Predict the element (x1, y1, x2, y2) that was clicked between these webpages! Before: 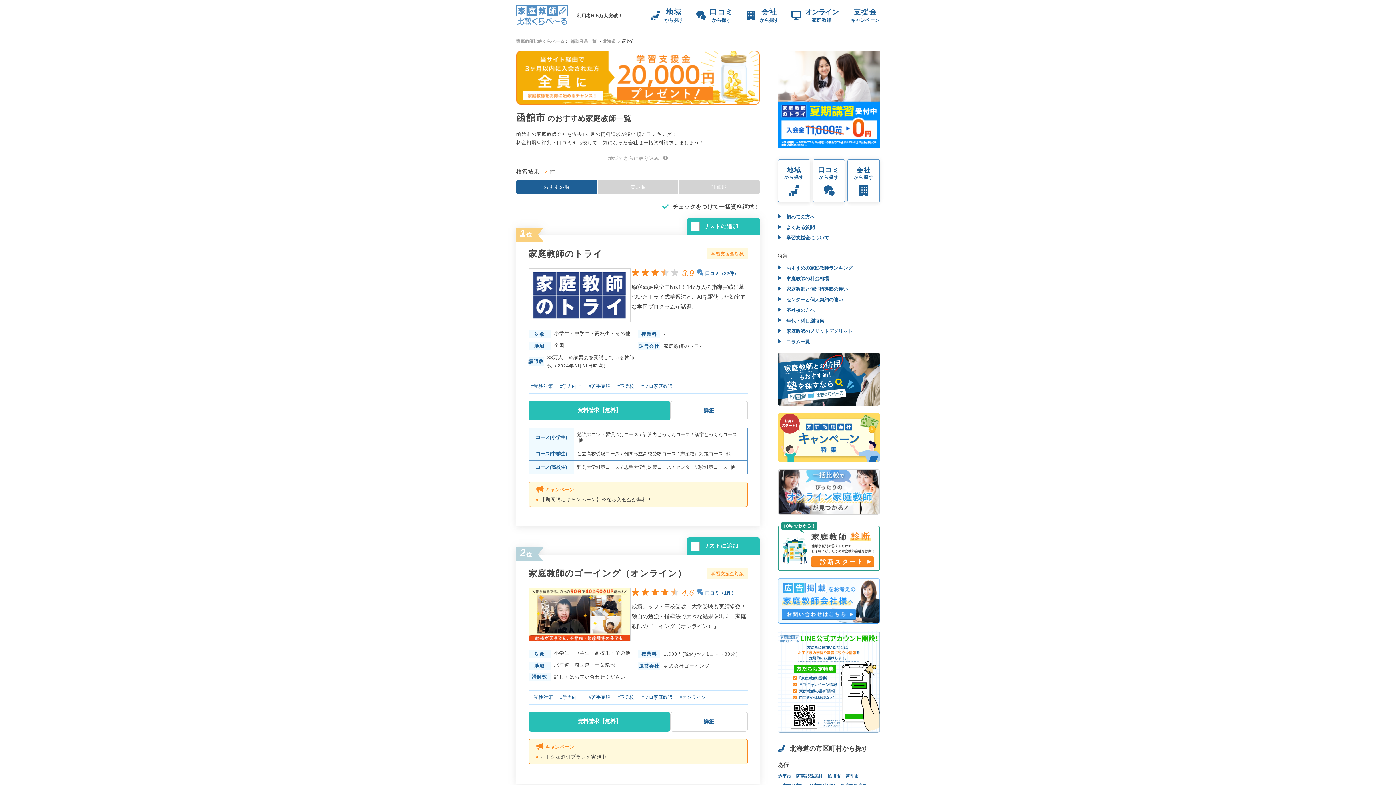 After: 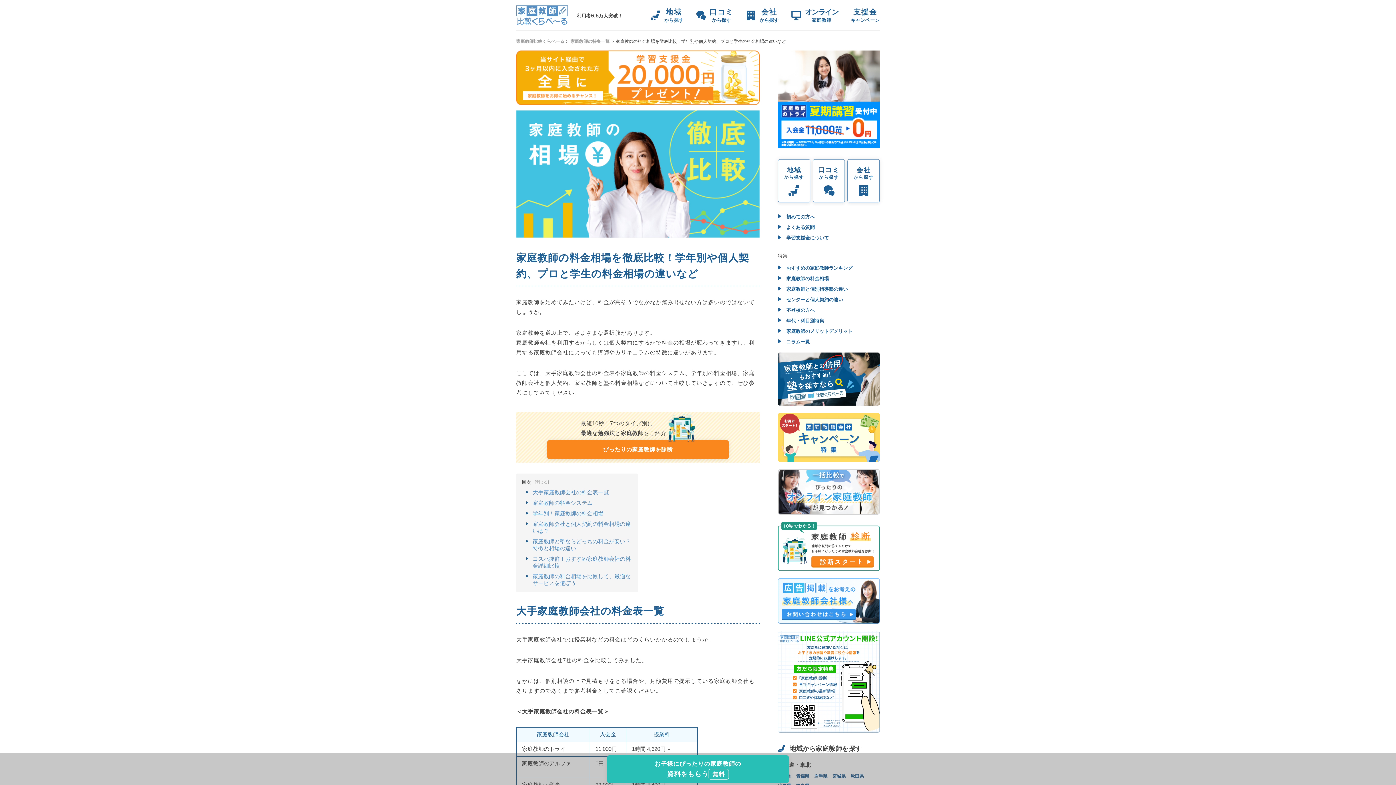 Action: bbox: (778, 276, 829, 281) label:  家庭教師の料金相場